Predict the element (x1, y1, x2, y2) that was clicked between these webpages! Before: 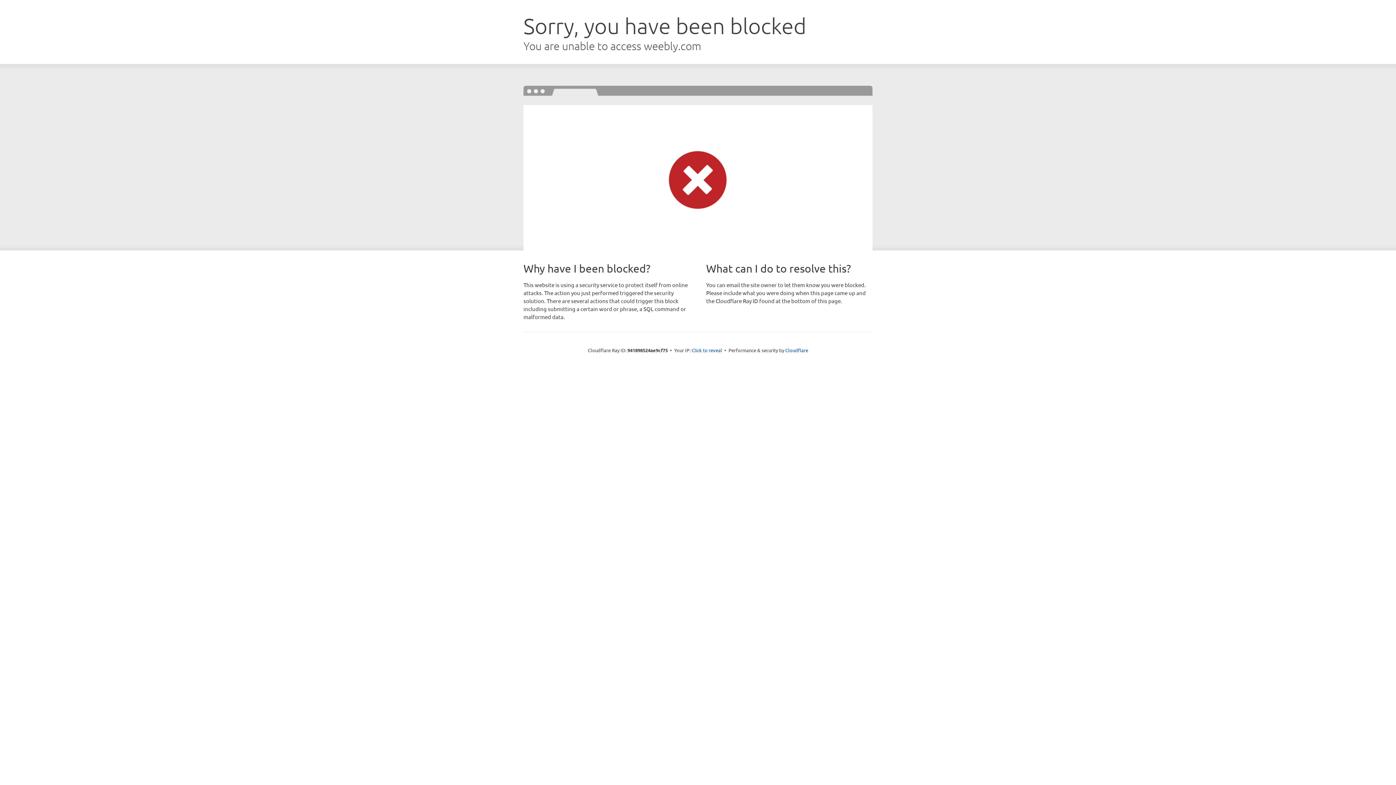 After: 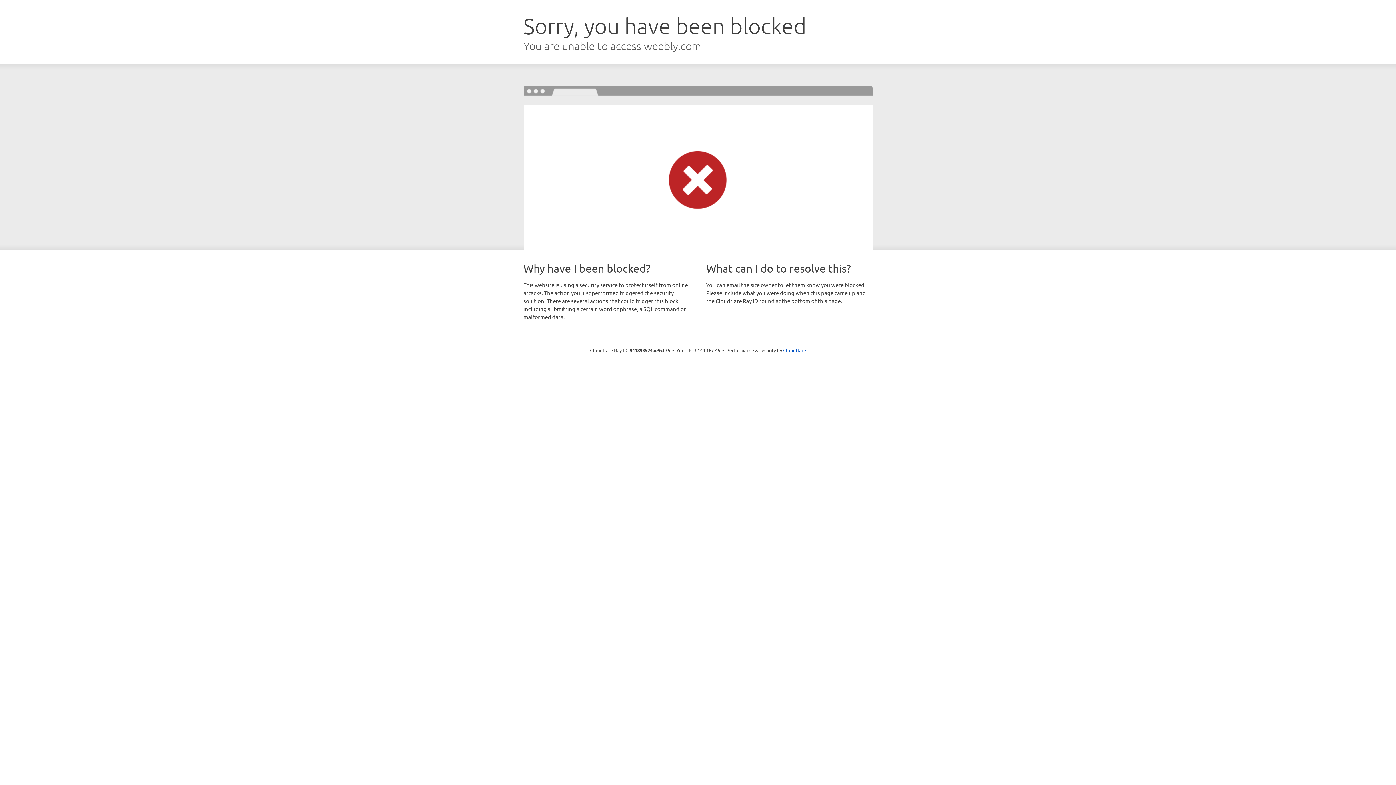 Action: label: Click to reveal bbox: (691, 346, 722, 353)